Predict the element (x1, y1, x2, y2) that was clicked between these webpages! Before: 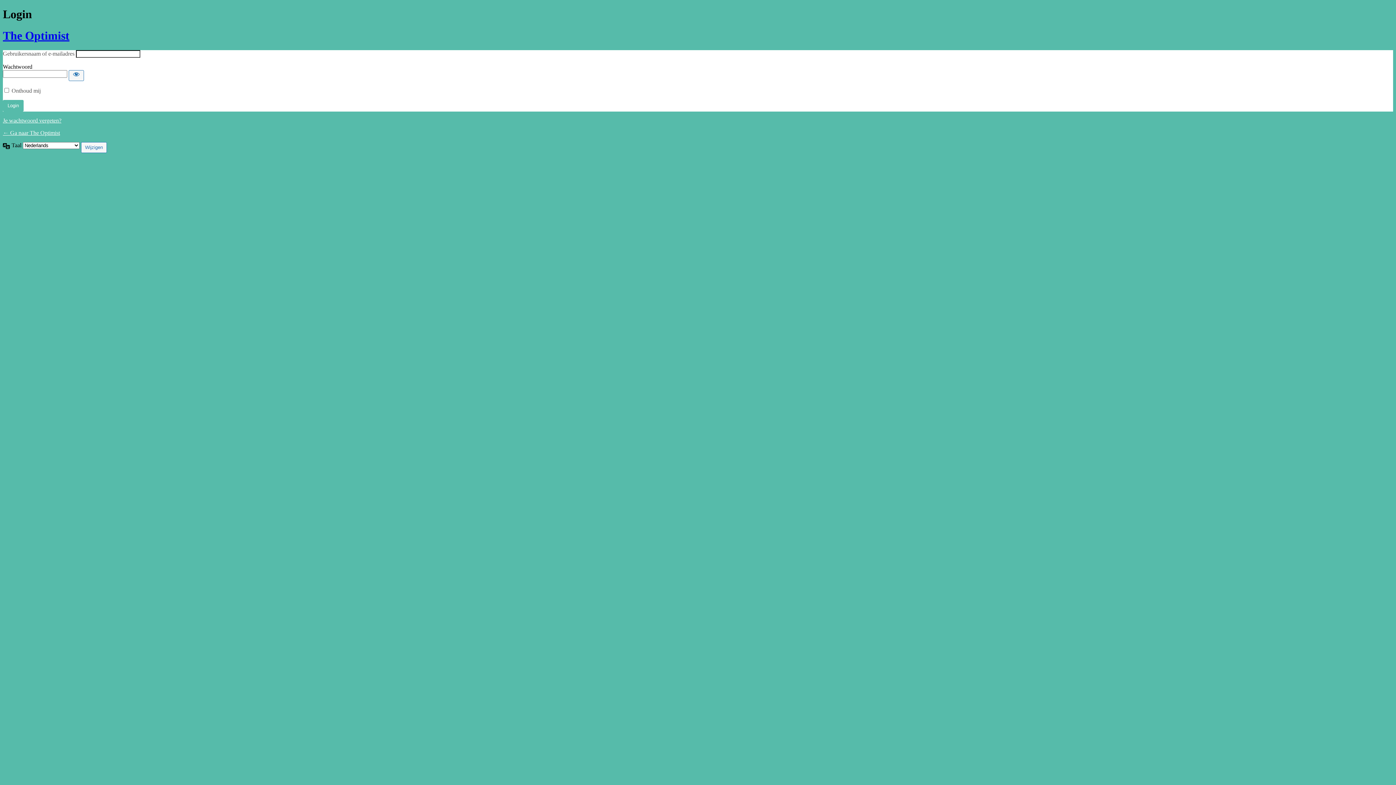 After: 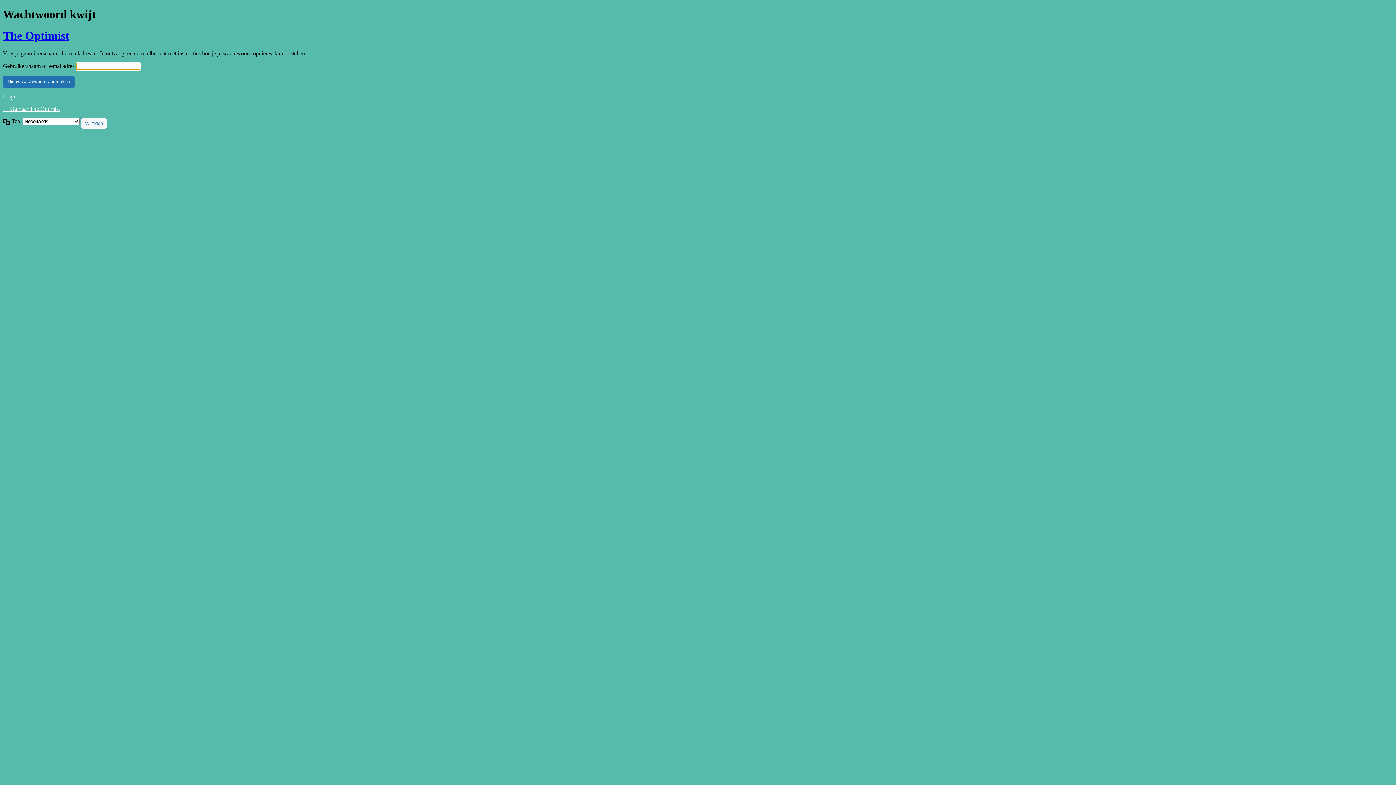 Action: label: Je wachtwoord vergeten? bbox: (2, 117, 61, 123)